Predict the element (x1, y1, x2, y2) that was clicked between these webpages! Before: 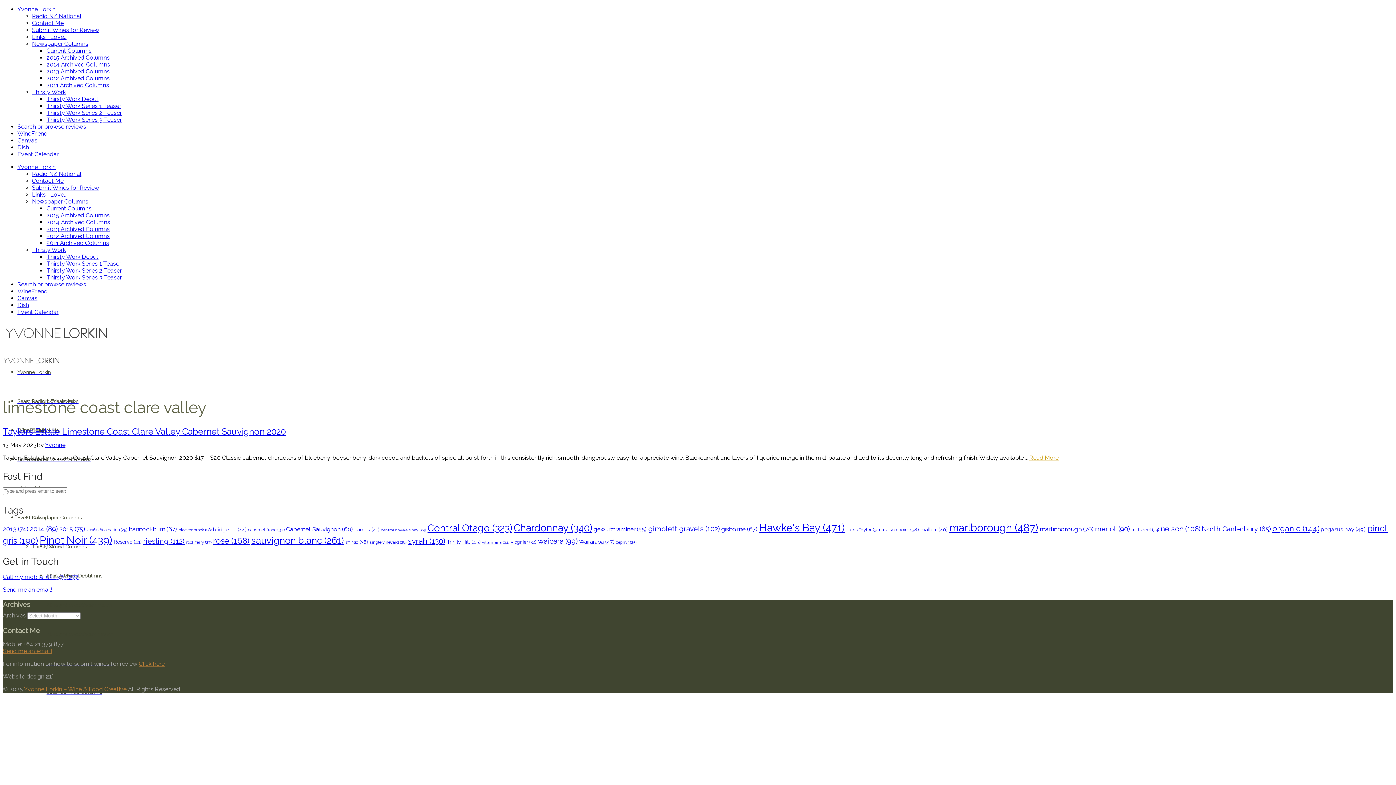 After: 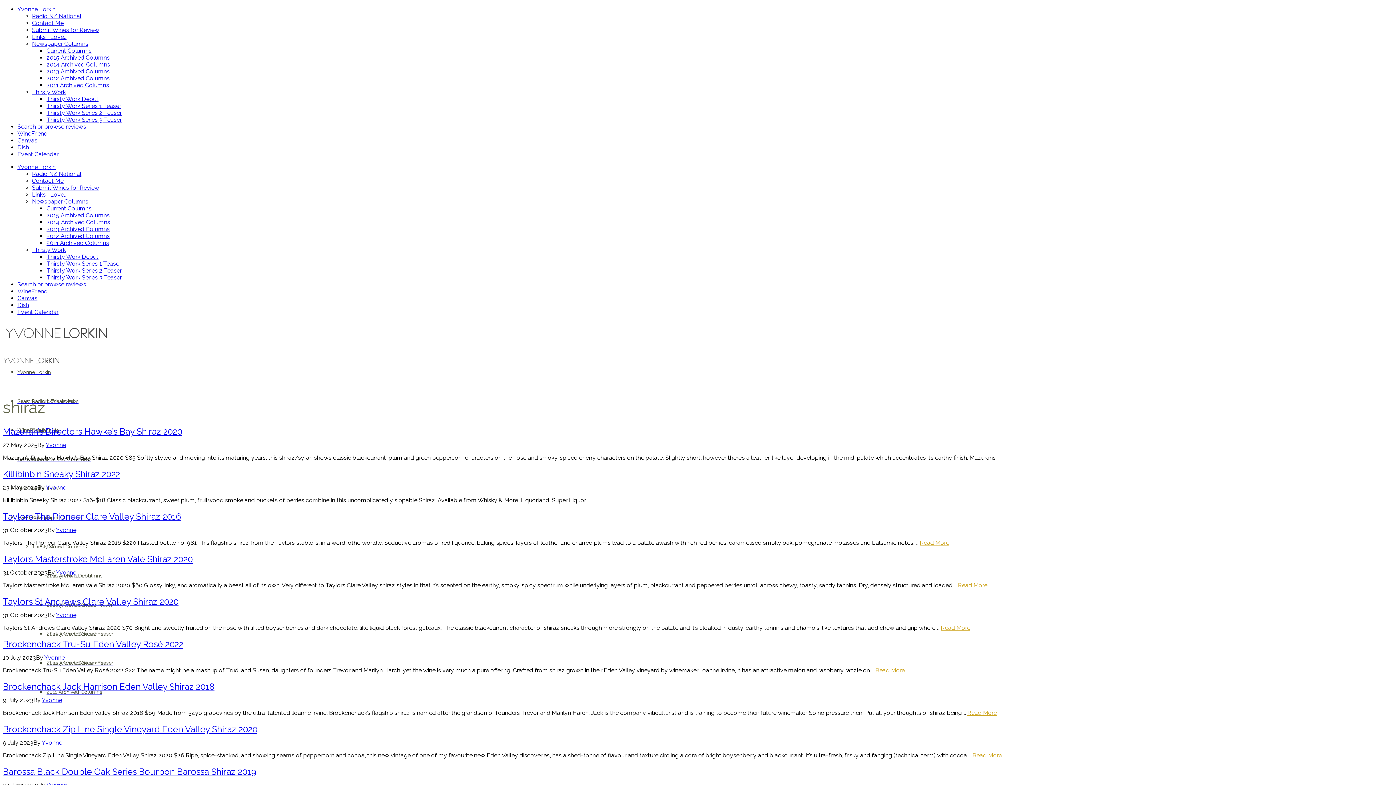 Action: bbox: (345, 539, 368, 545) label: shiraz (38 items)